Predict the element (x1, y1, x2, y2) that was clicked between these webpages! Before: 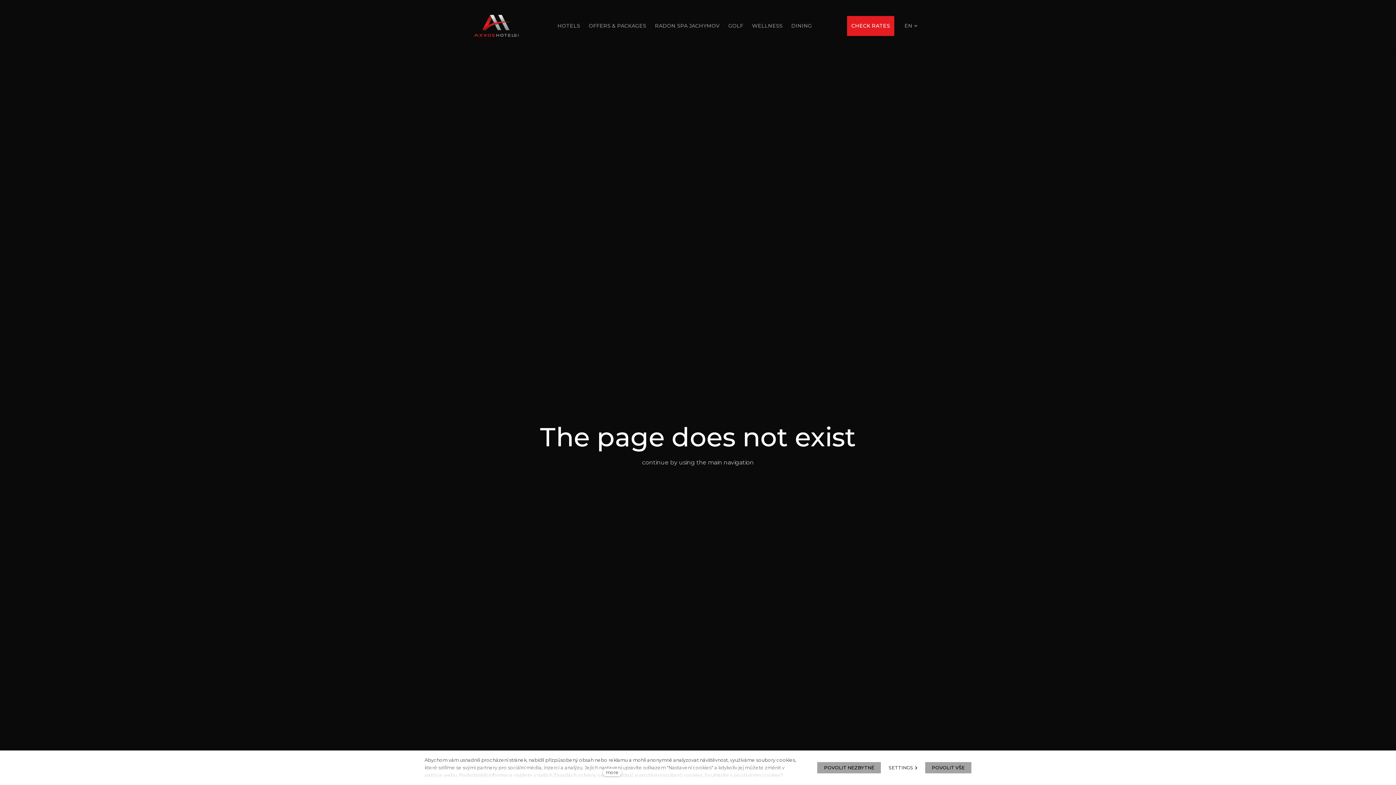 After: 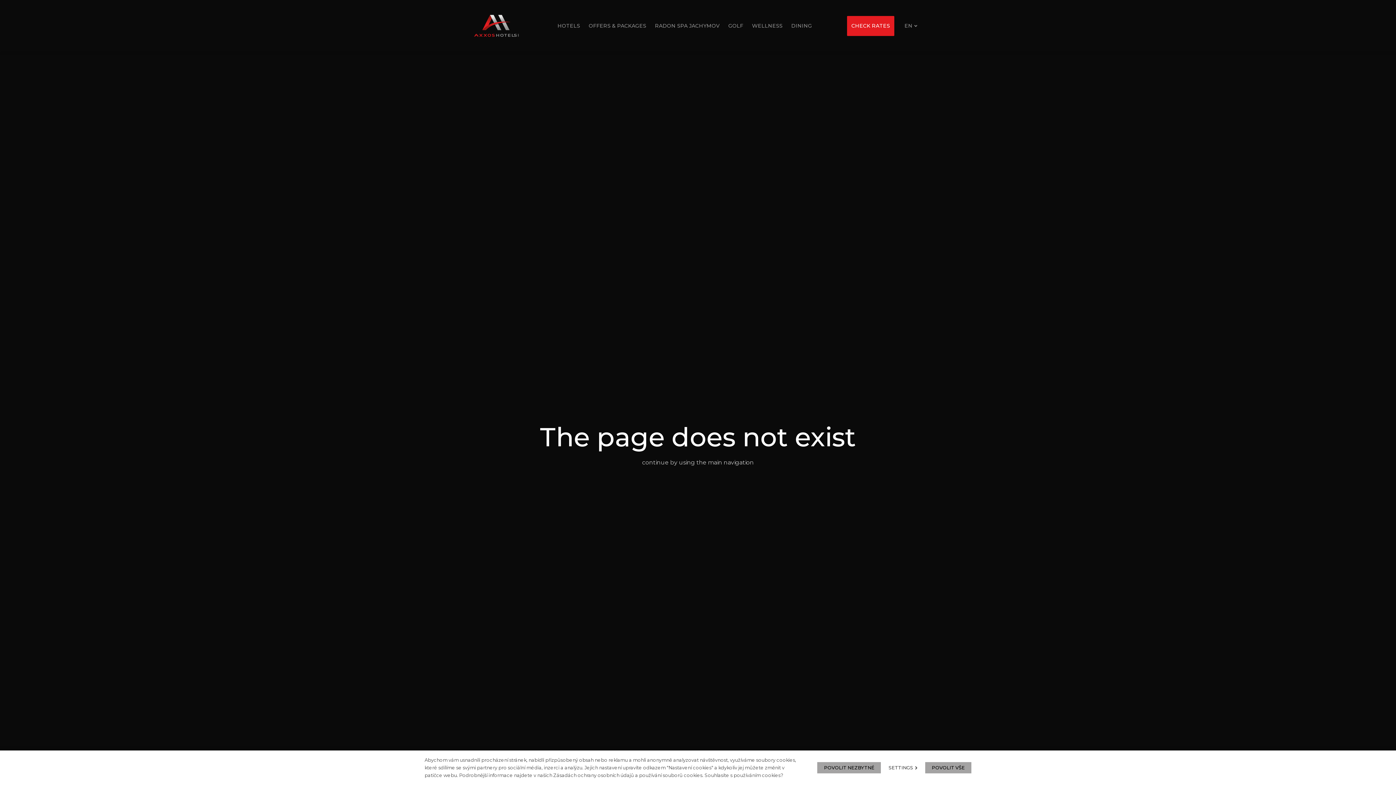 Action: label: more bbox: (602, 769, 621, 776)